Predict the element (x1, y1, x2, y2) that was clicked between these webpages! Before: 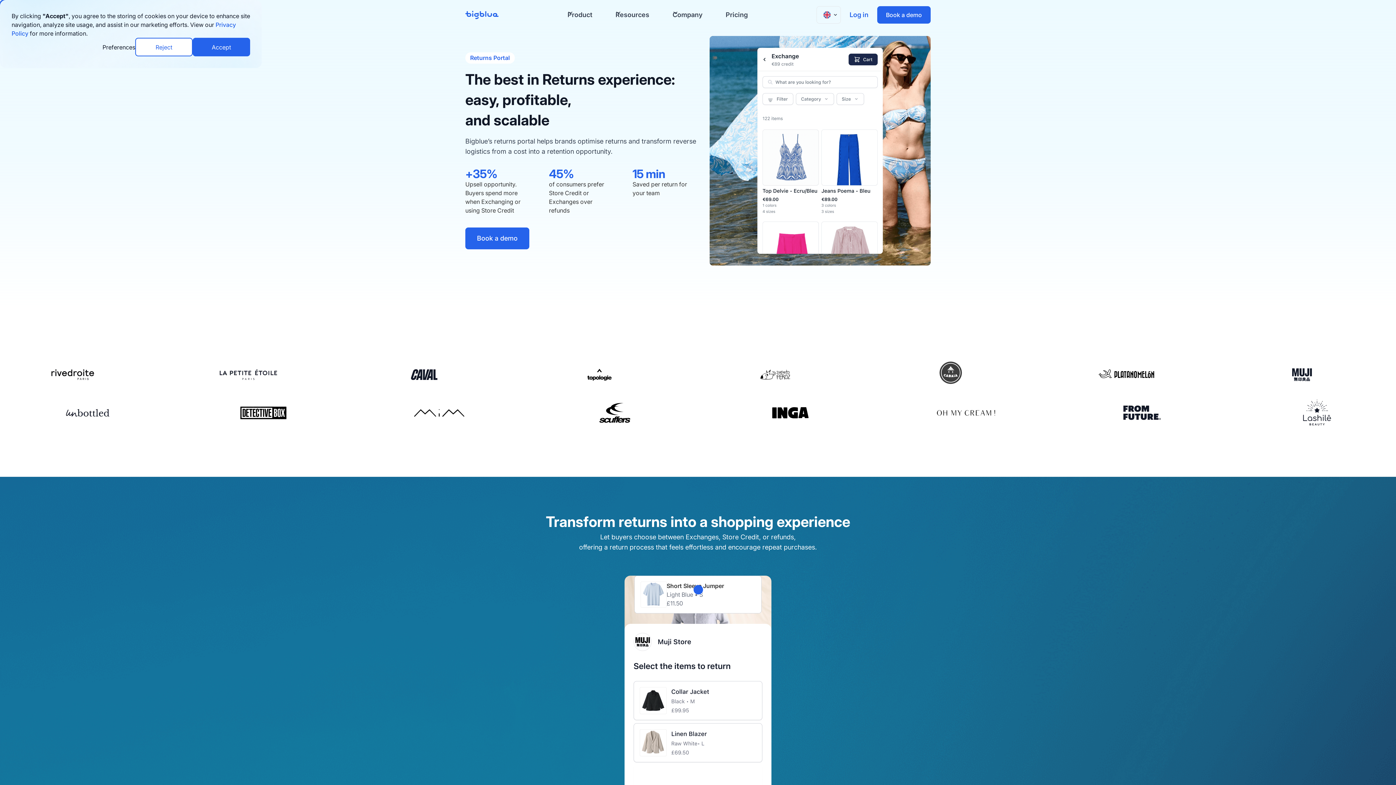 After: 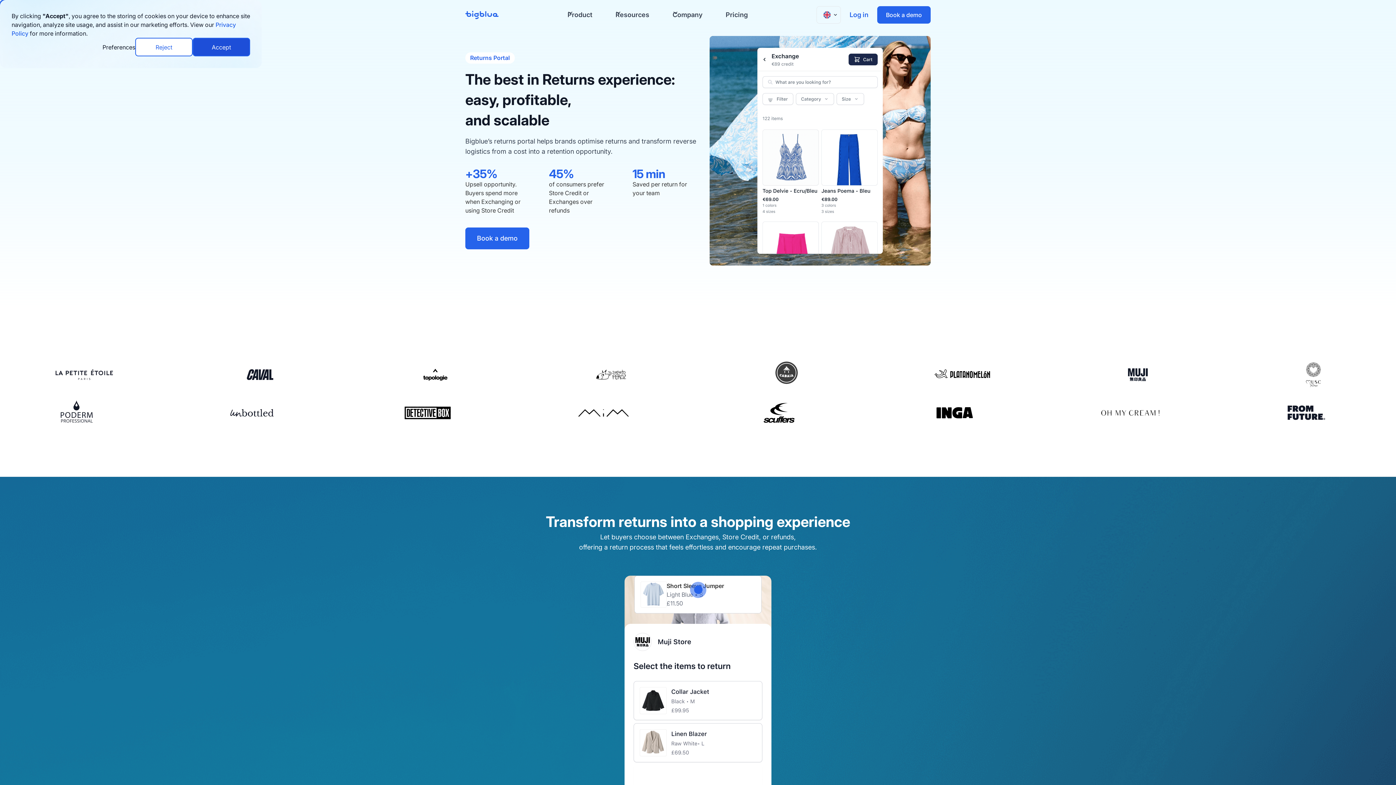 Action: label: Accept bbox: (192, 37, 250, 56)